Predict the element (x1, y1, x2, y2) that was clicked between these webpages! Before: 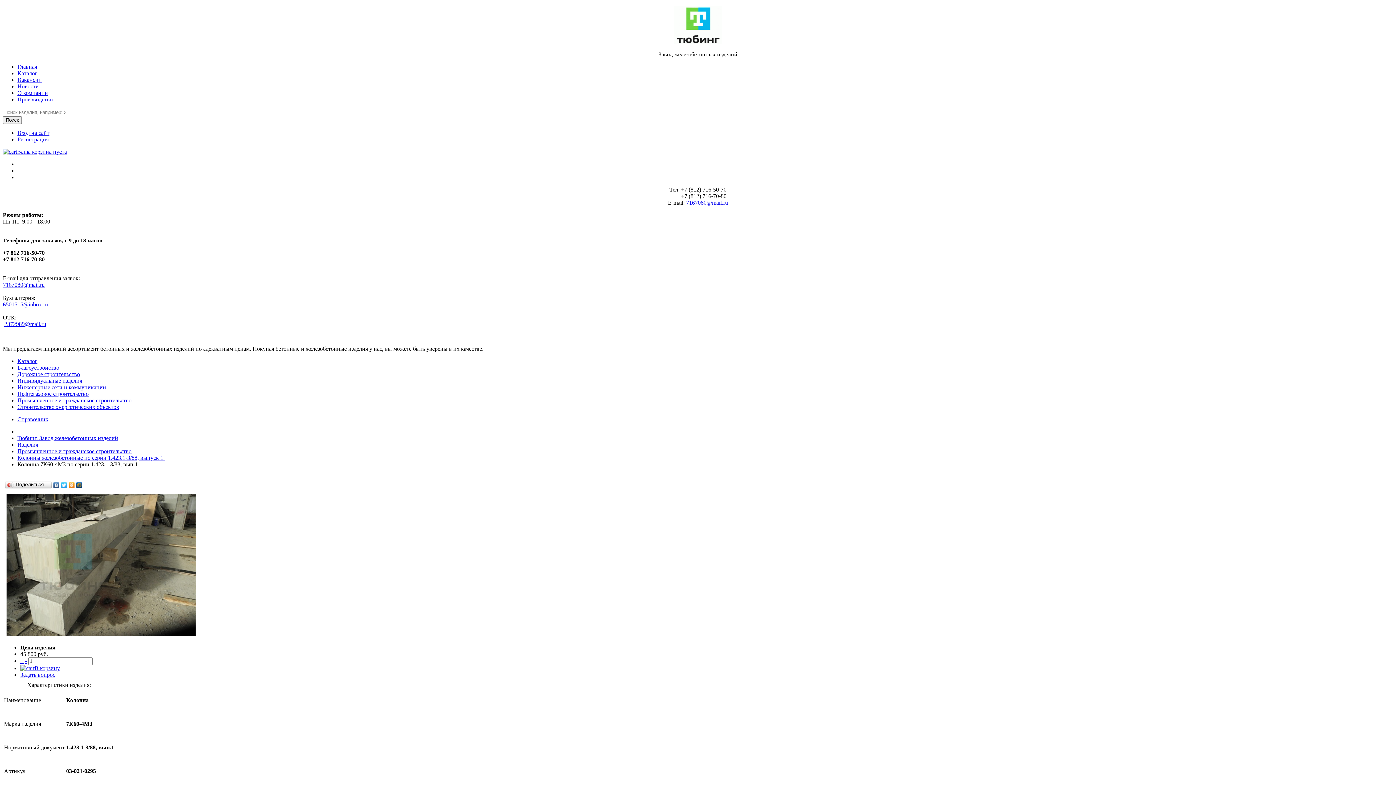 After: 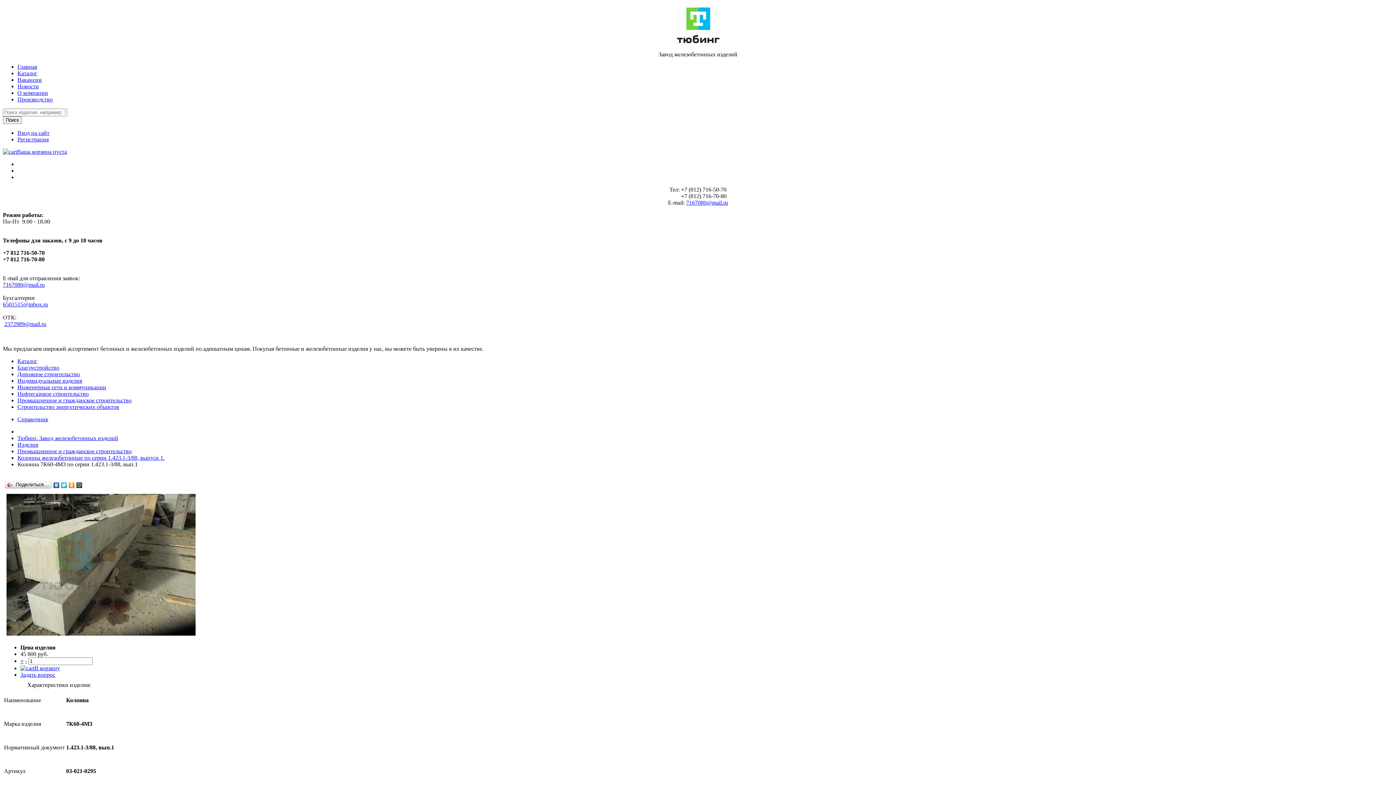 Action: bbox: (52, 480, 60, 490)